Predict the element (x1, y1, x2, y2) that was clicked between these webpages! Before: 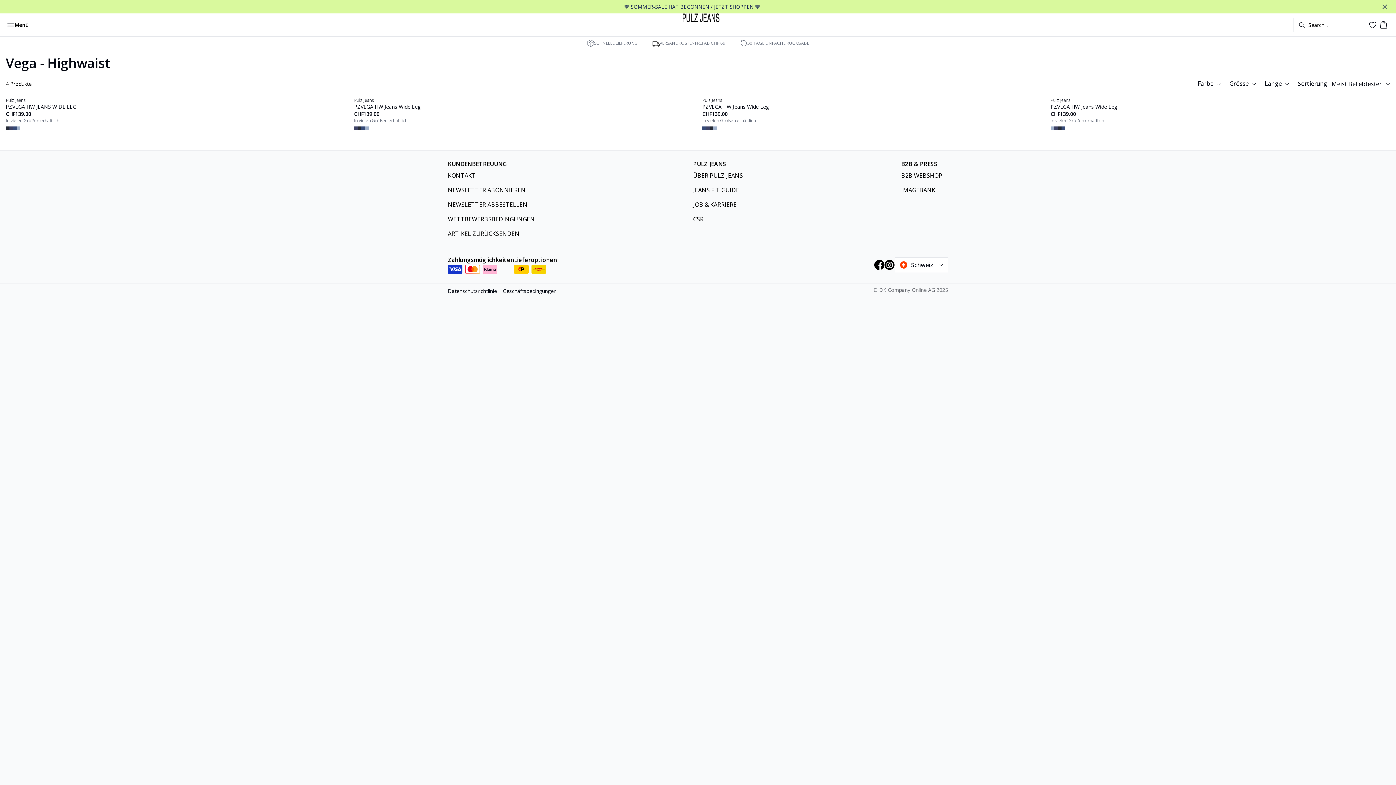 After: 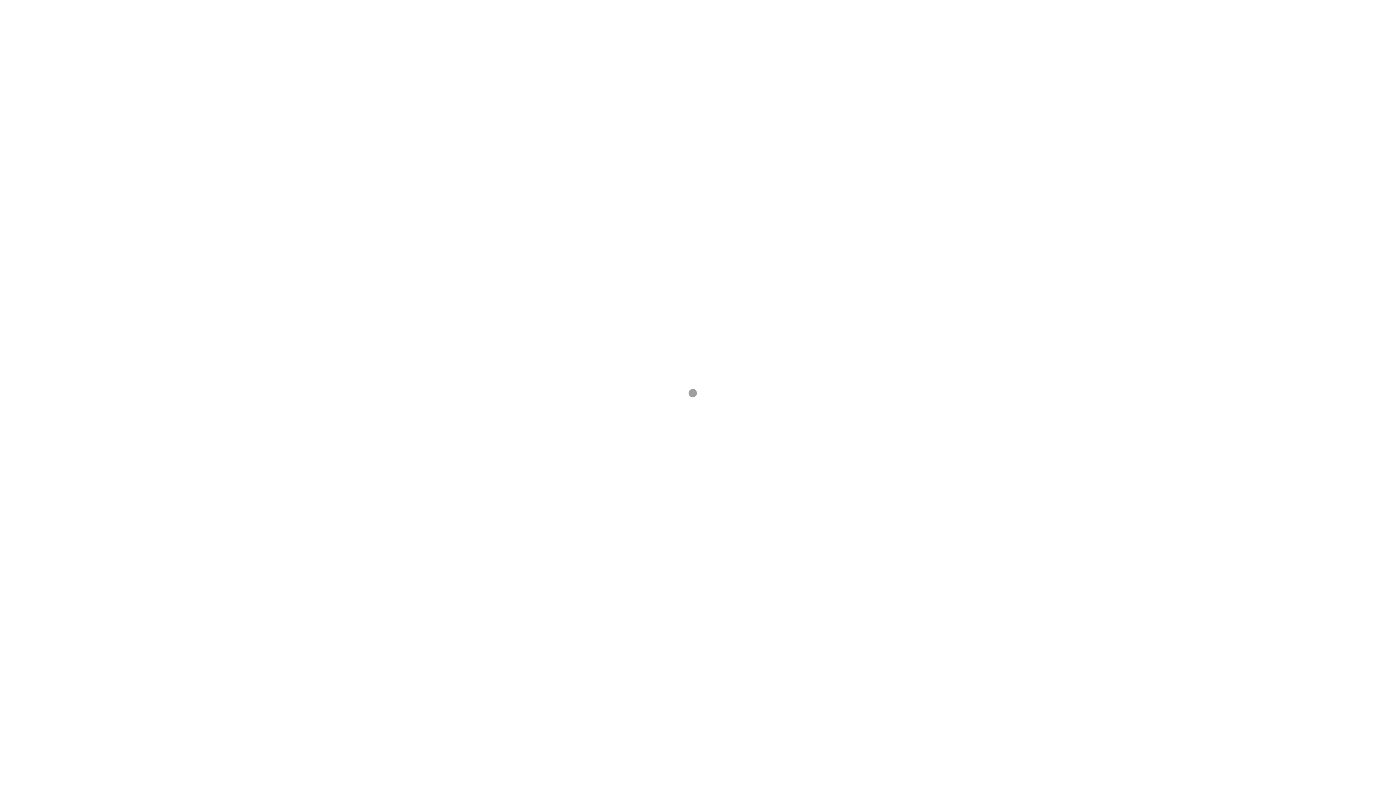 Action: bbox: (901, 185, 948, 194) label: IMAGEBANK